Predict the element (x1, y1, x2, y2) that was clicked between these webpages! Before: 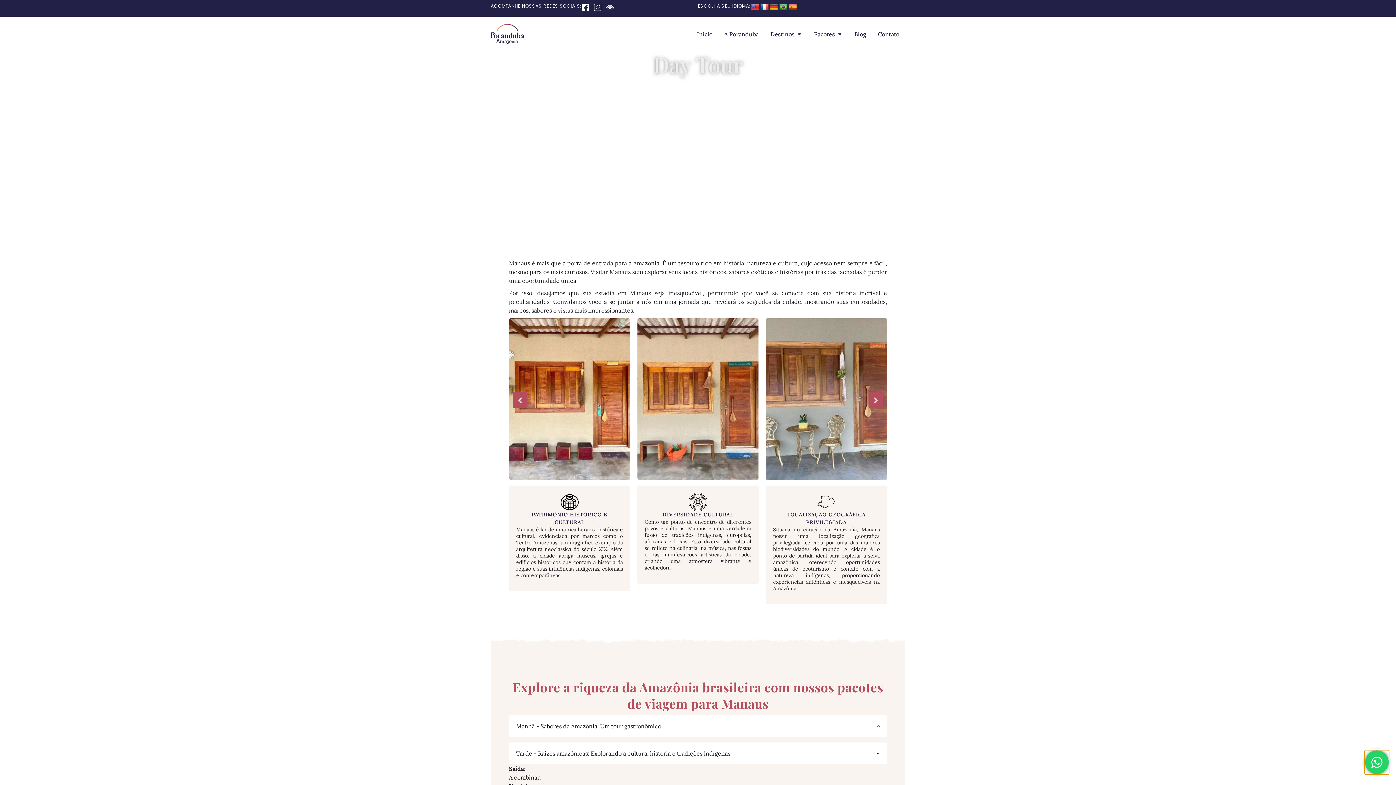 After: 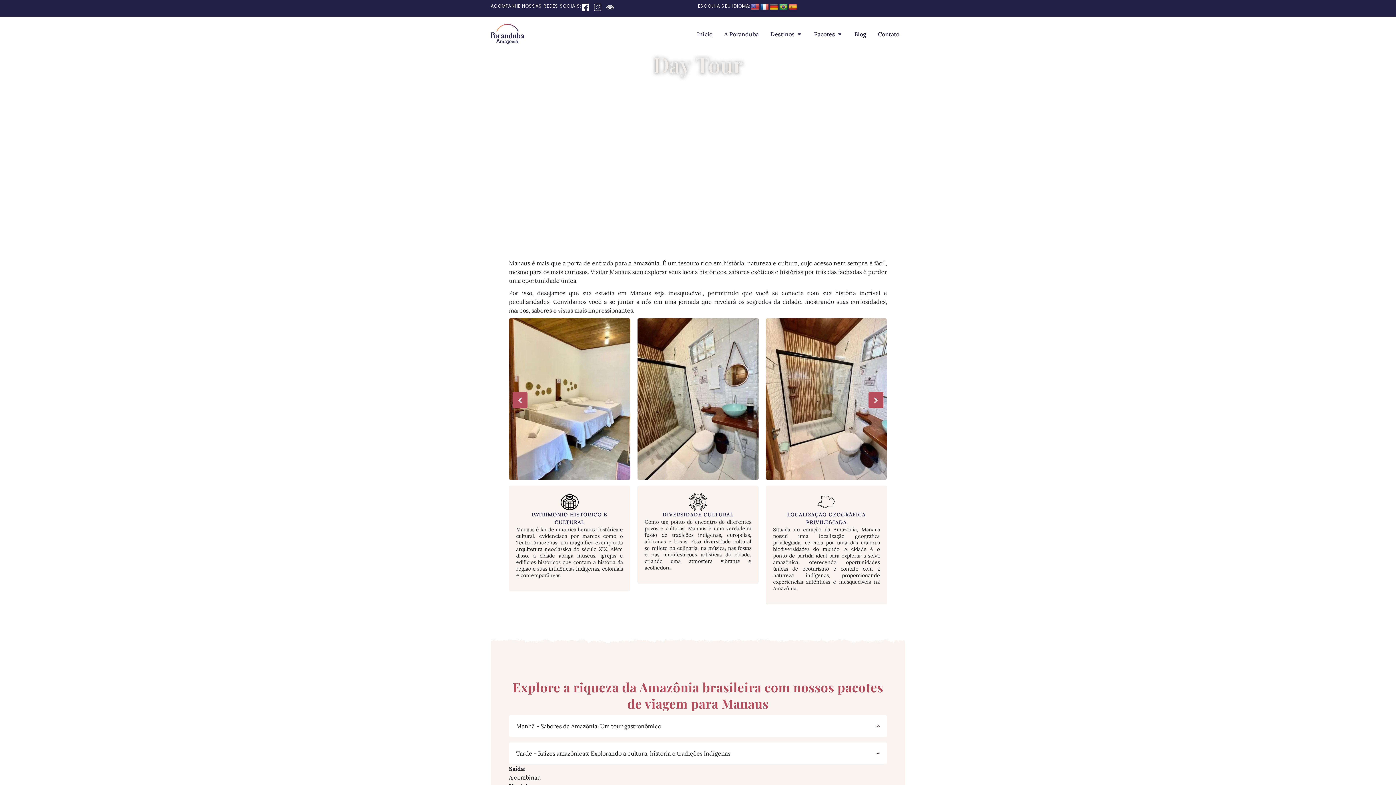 Action: bbox: (779, 3, 788, 10)